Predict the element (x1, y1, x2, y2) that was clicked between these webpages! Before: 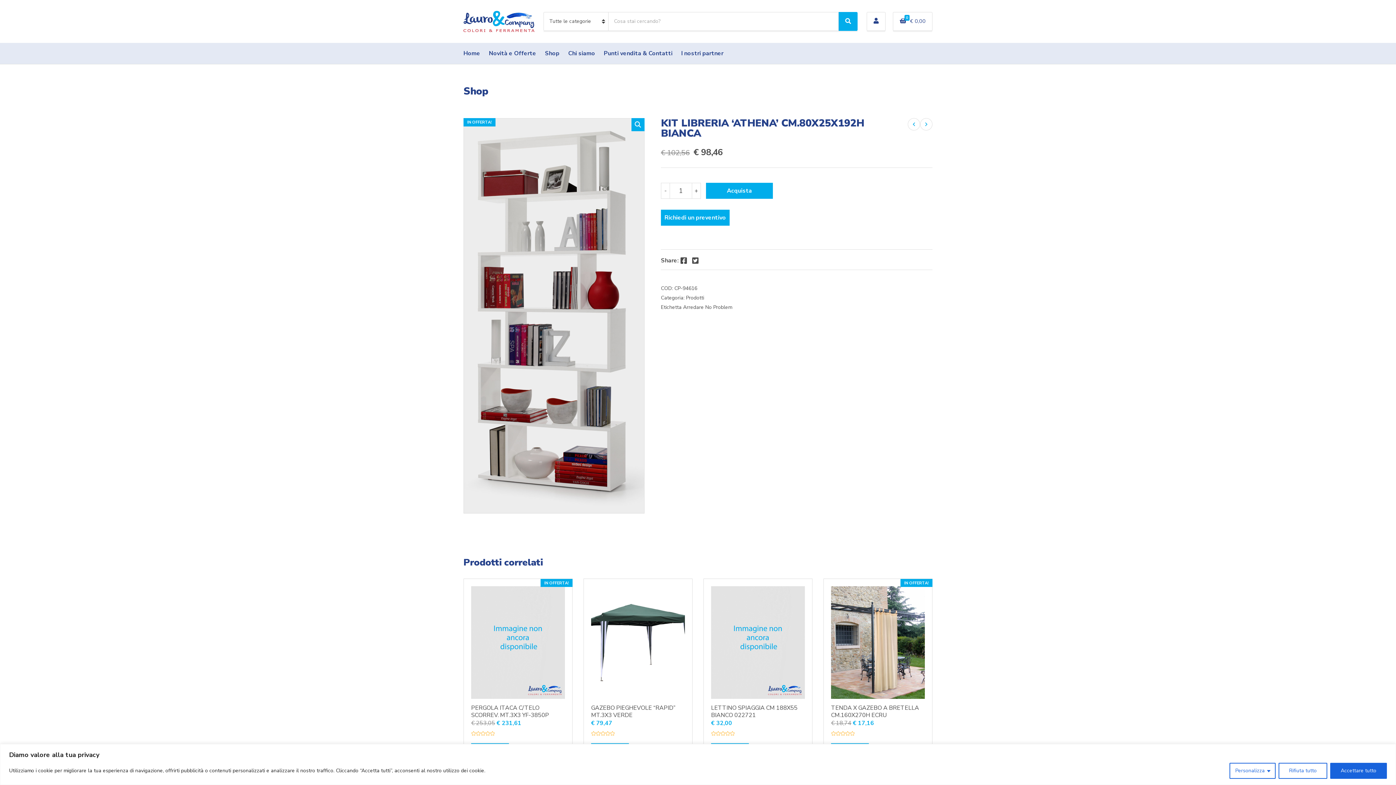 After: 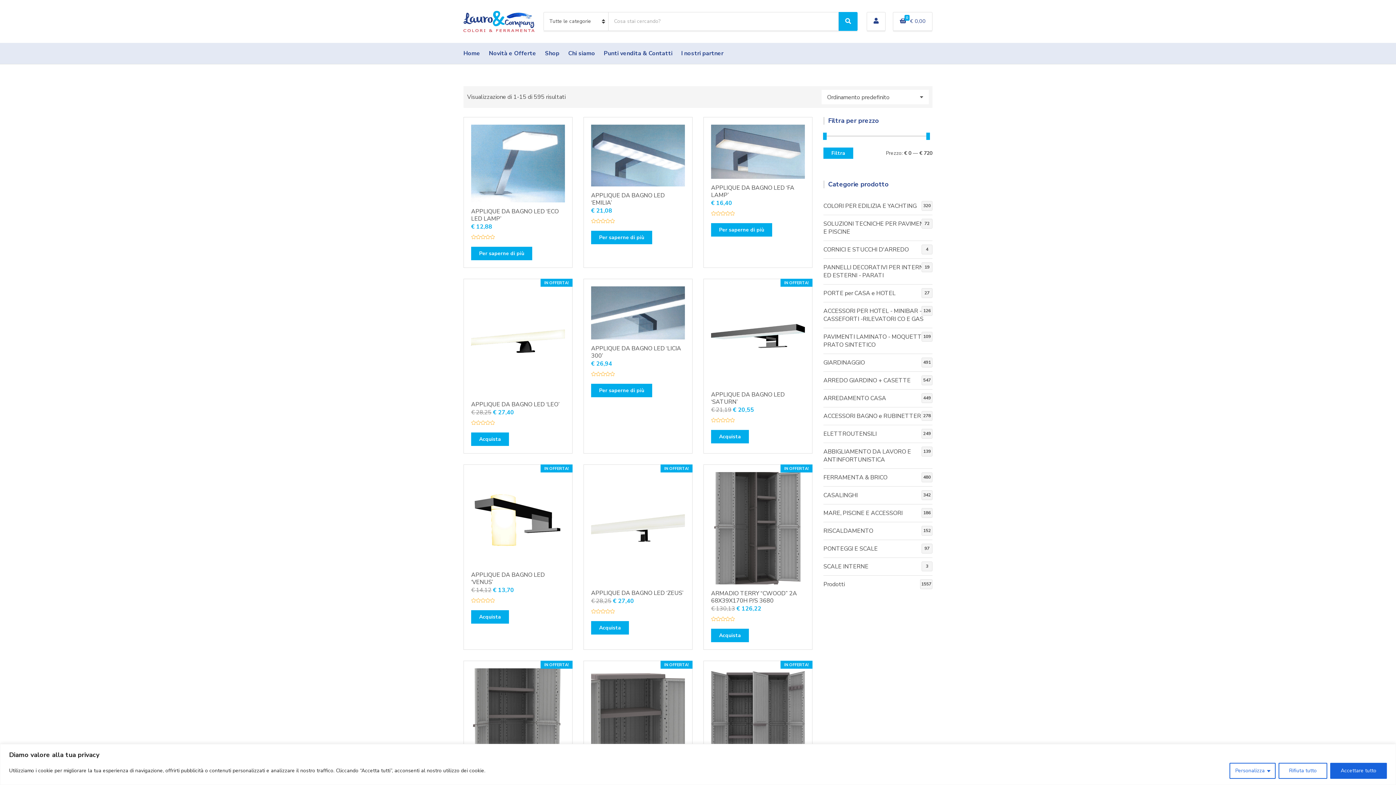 Action: label: Arredare No Problem bbox: (683, 303, 732, 310)